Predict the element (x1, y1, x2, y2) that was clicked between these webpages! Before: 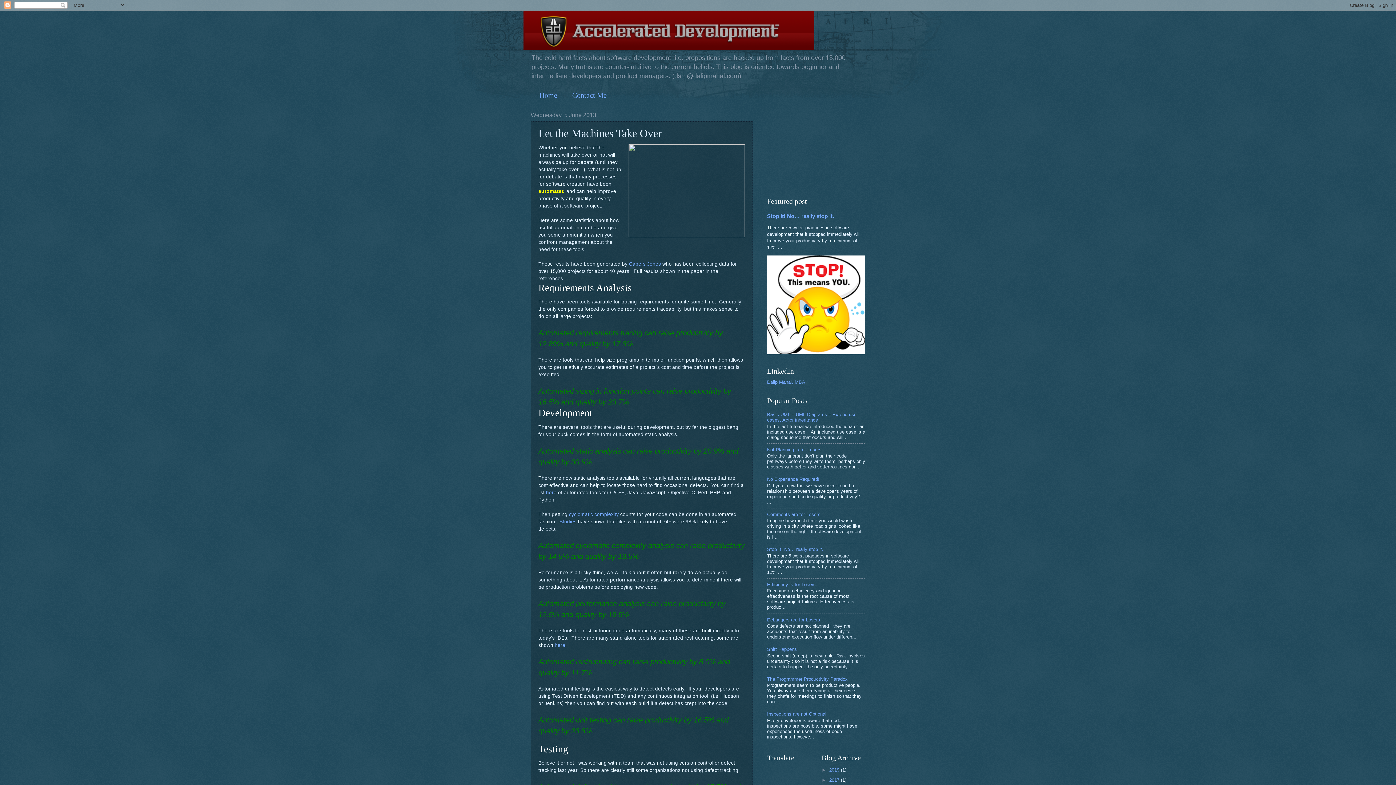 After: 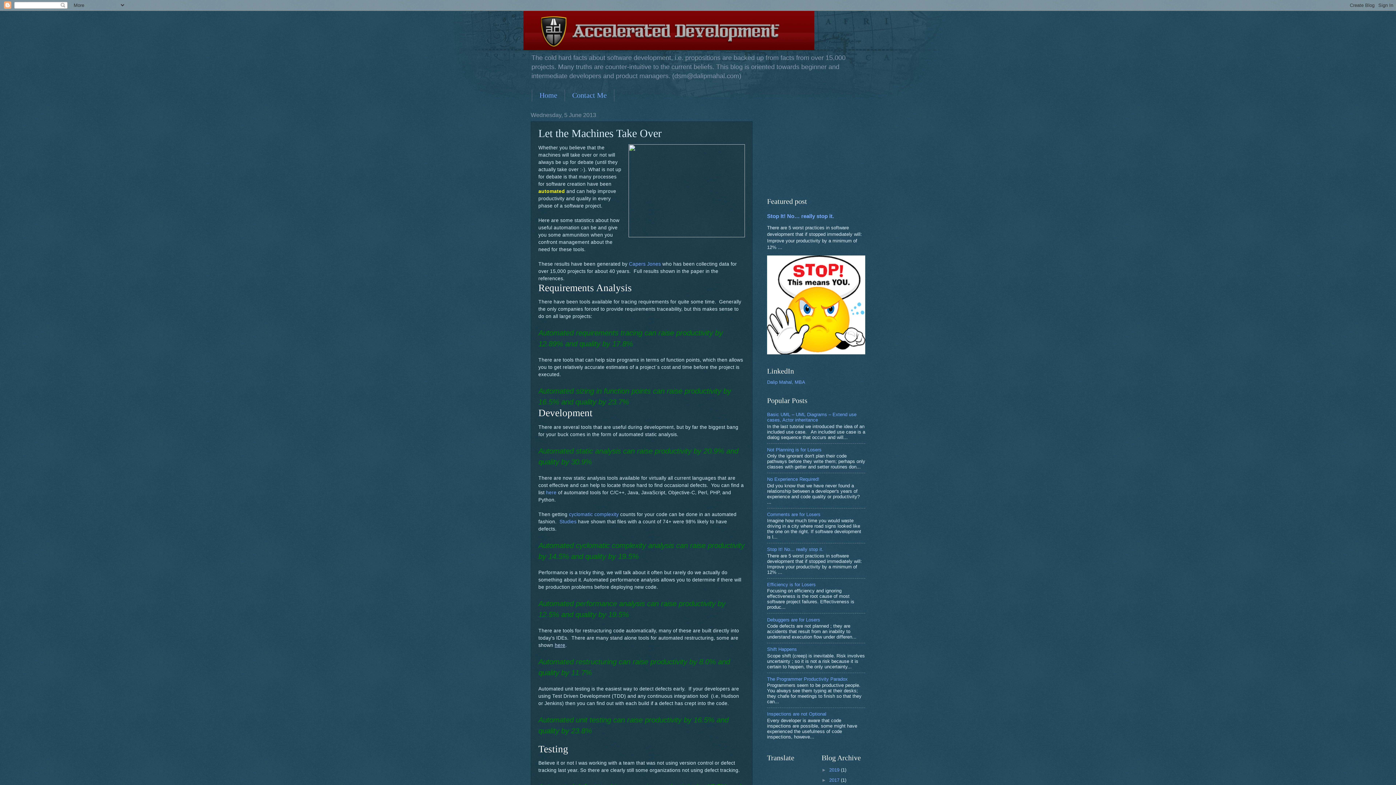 Action: label: here bbox: (554, 642, 565, 648)